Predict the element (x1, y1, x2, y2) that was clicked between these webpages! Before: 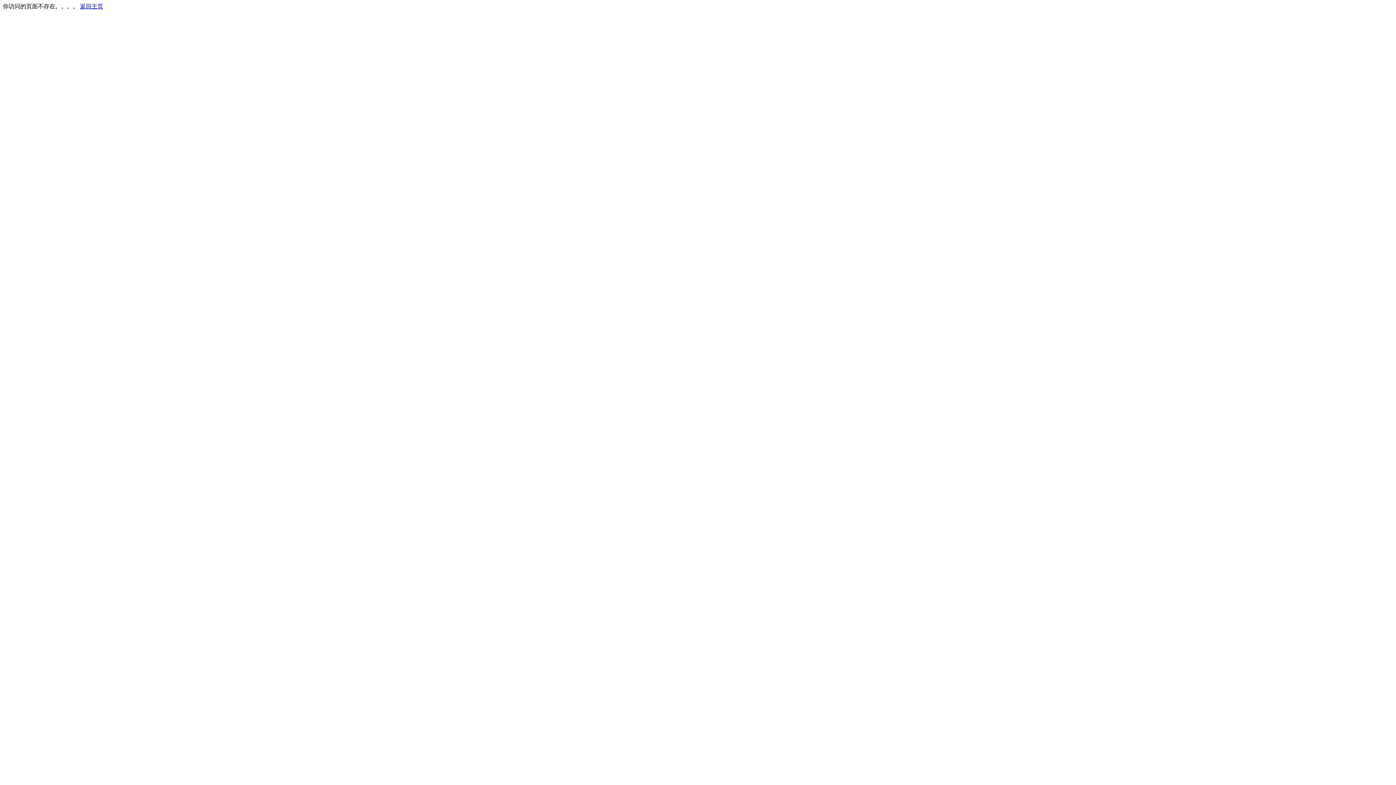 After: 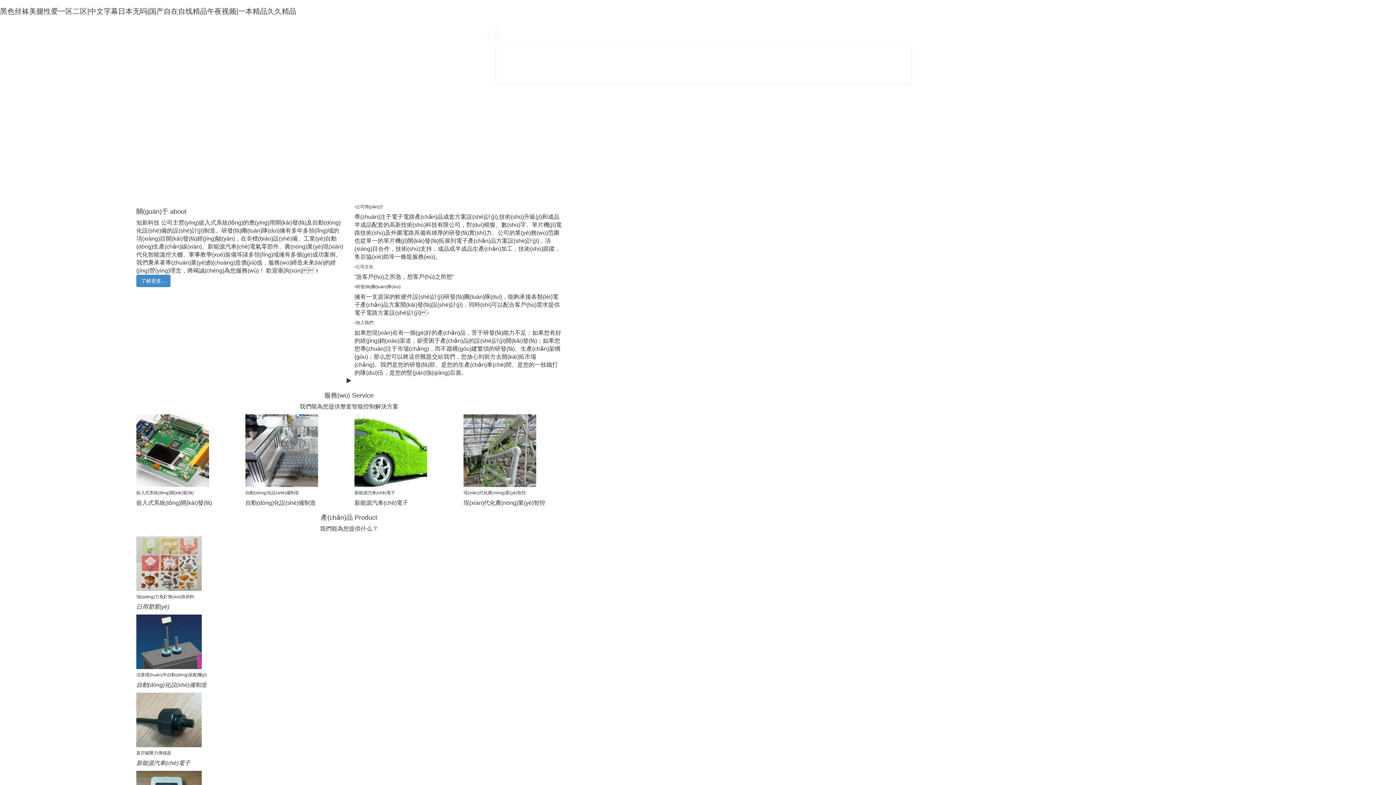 Action: bbox: (80, 3, 103, 9) label: 返回主页